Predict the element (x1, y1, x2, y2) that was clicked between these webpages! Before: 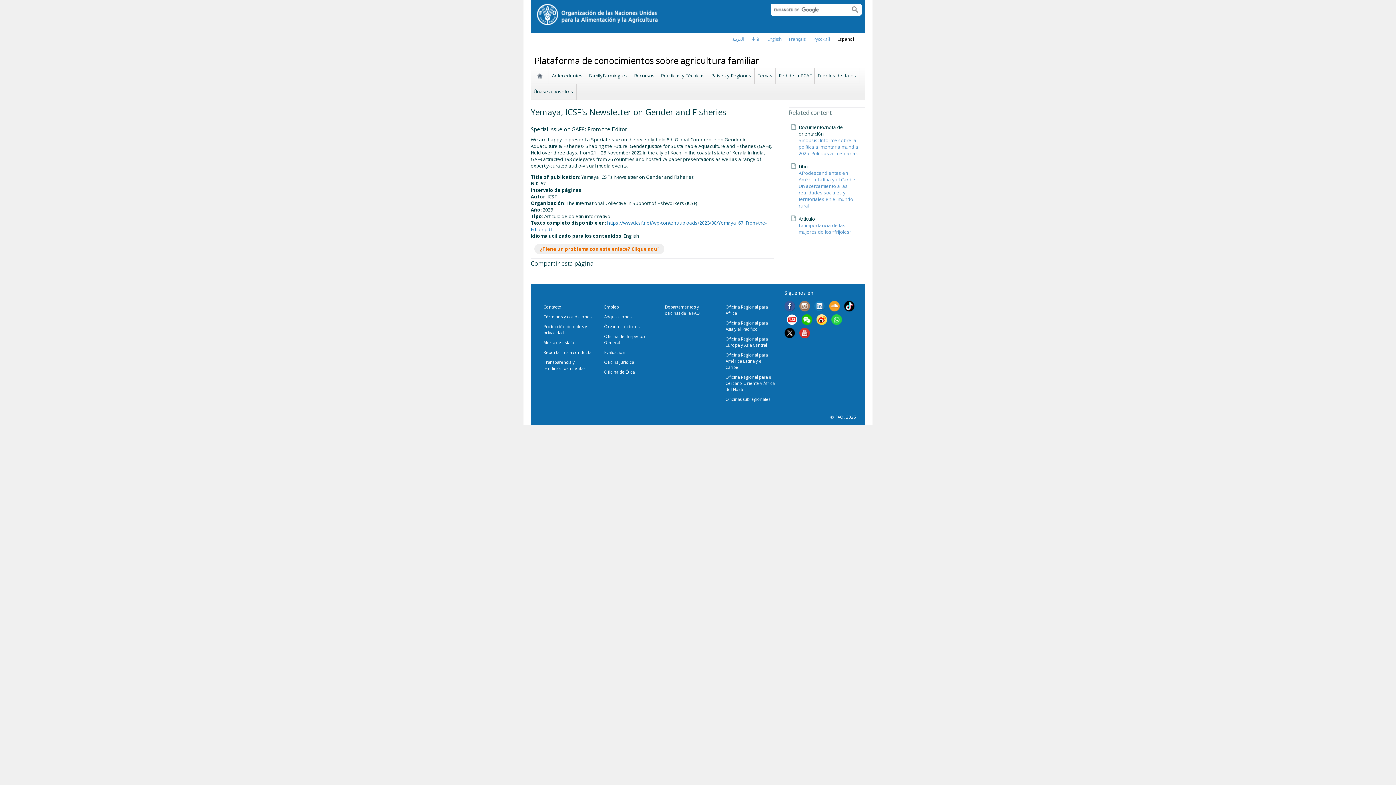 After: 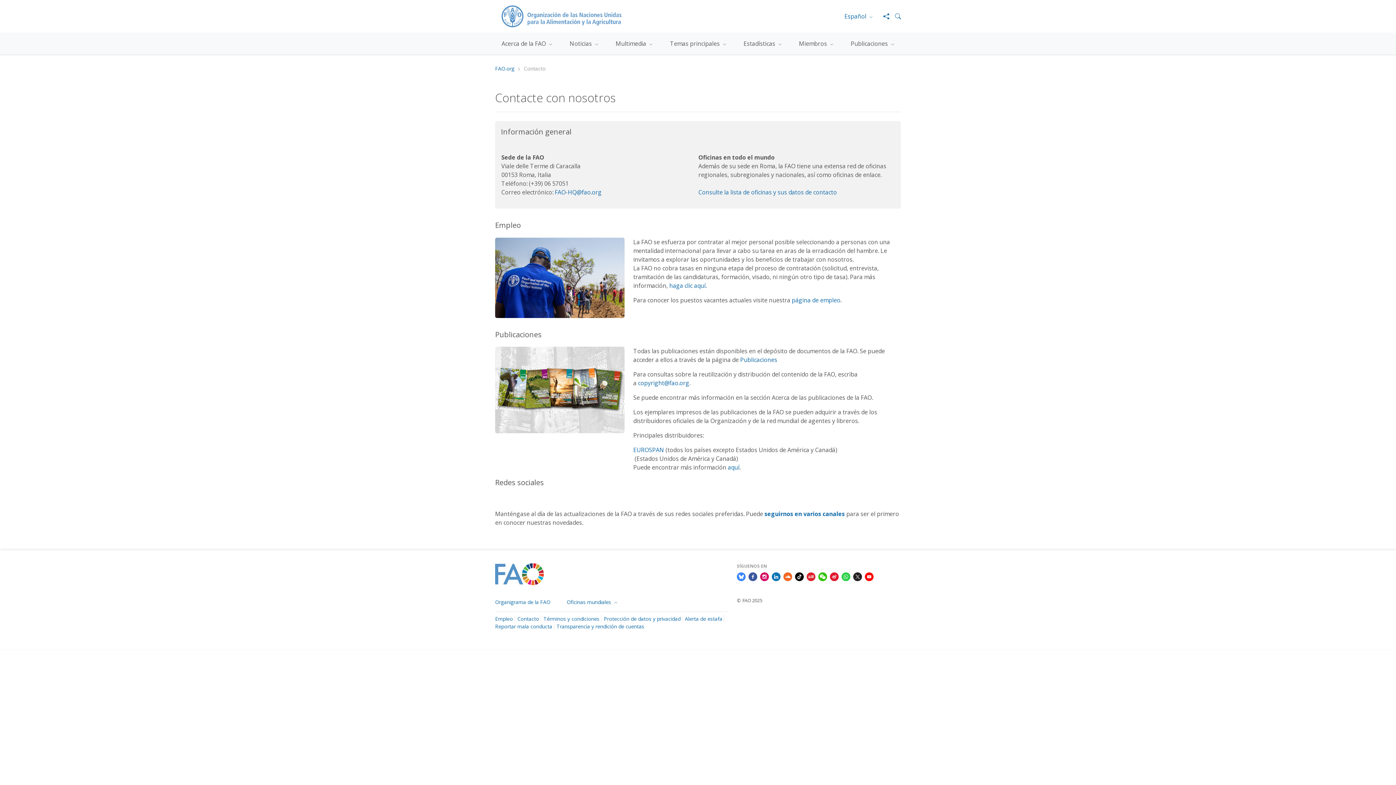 Action: label: Contacto bbox: (543, 304, 561, 309)